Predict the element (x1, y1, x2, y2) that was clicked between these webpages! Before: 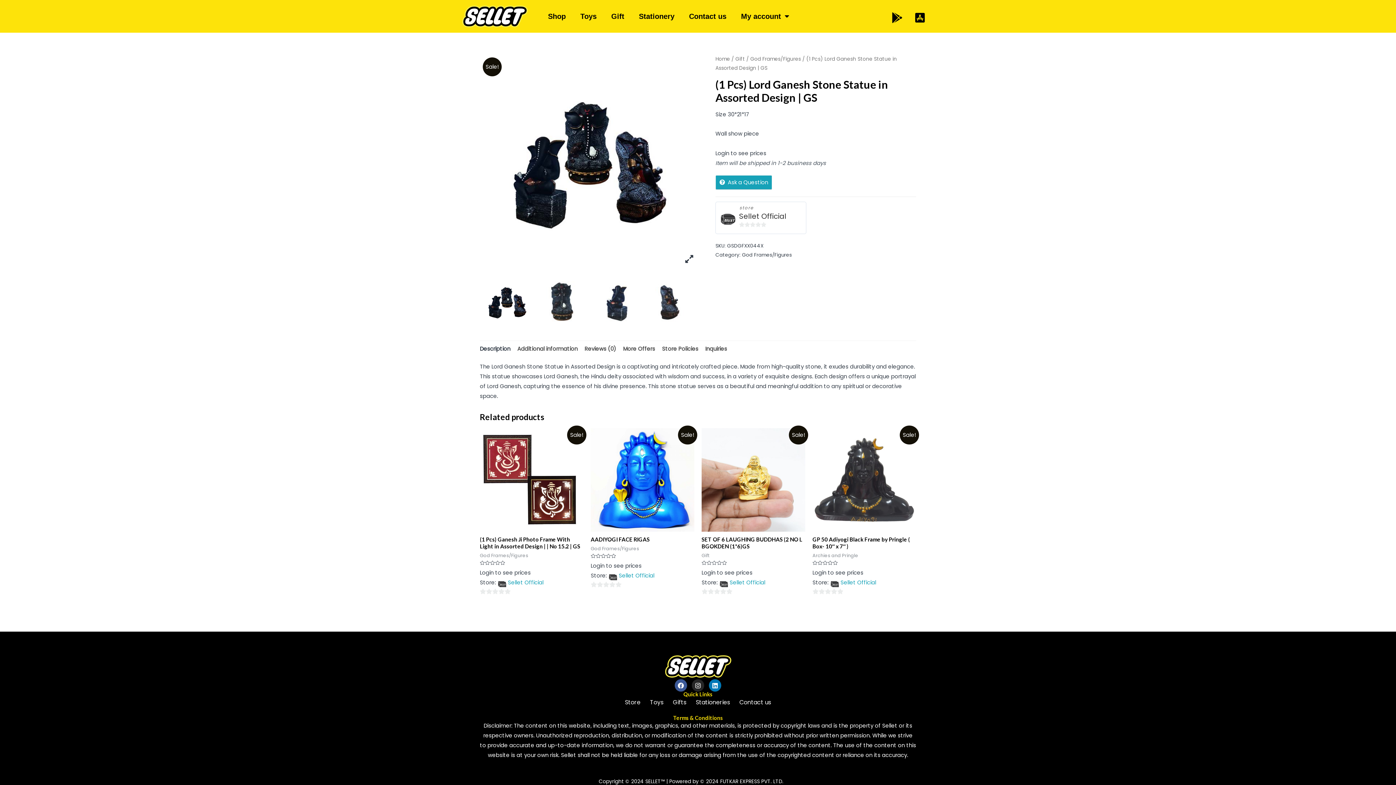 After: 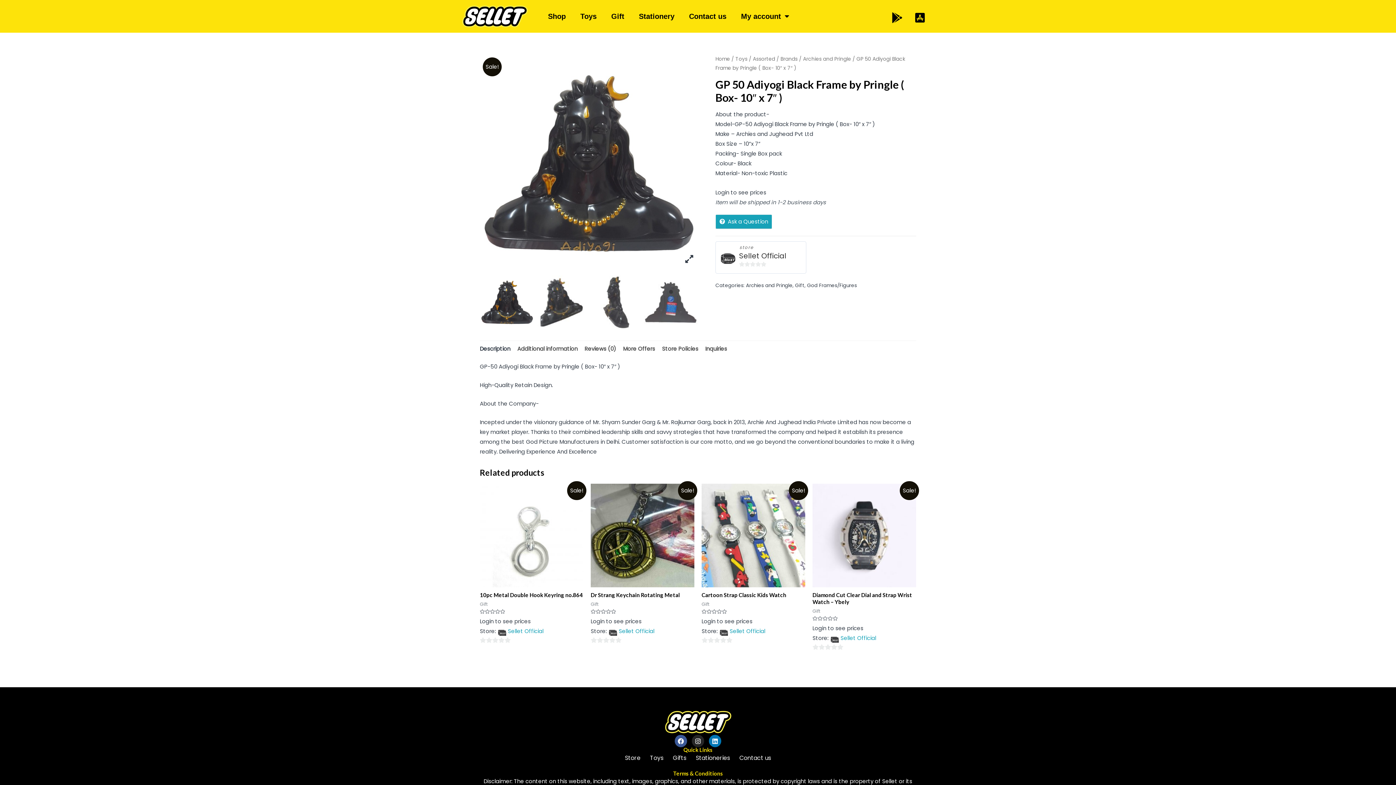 Action: bbox: (812, 428, 916, 532)